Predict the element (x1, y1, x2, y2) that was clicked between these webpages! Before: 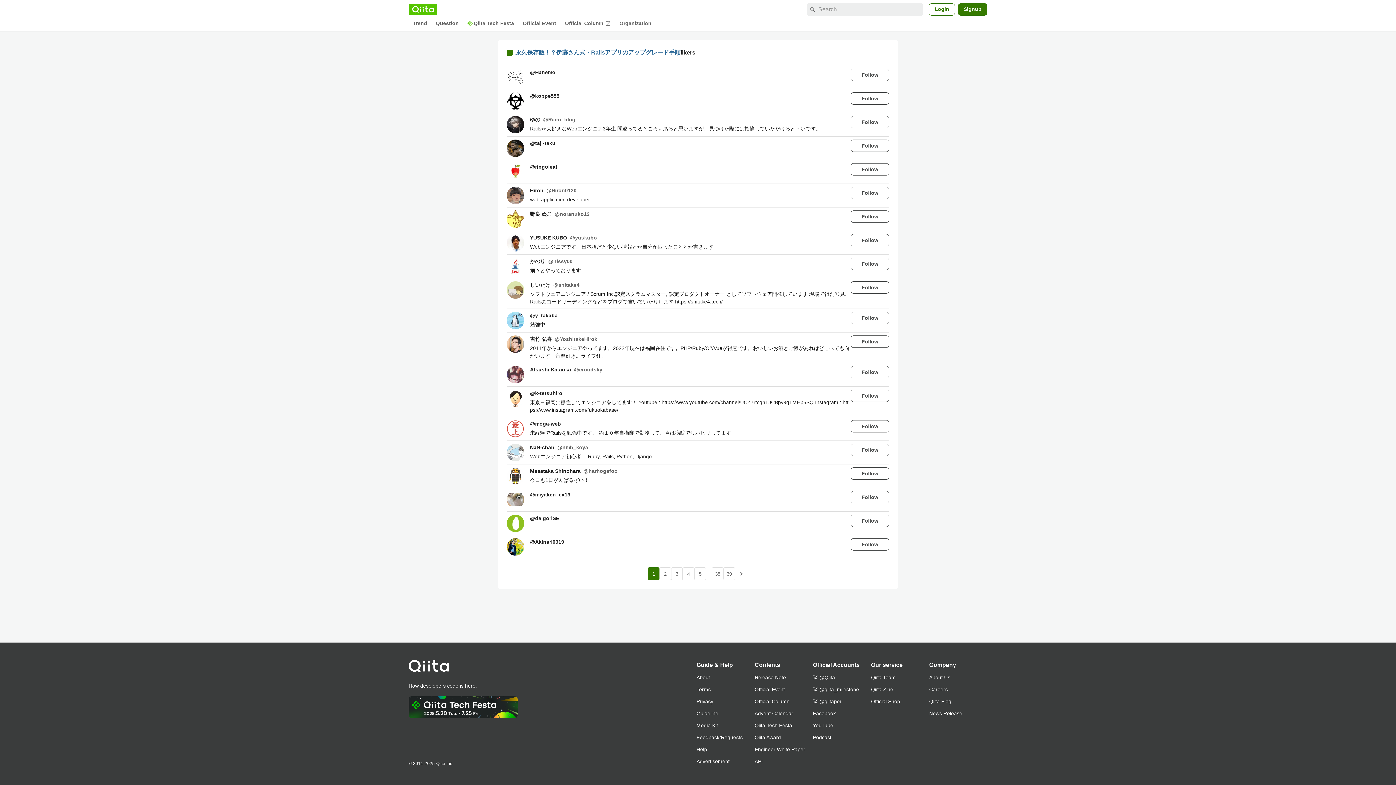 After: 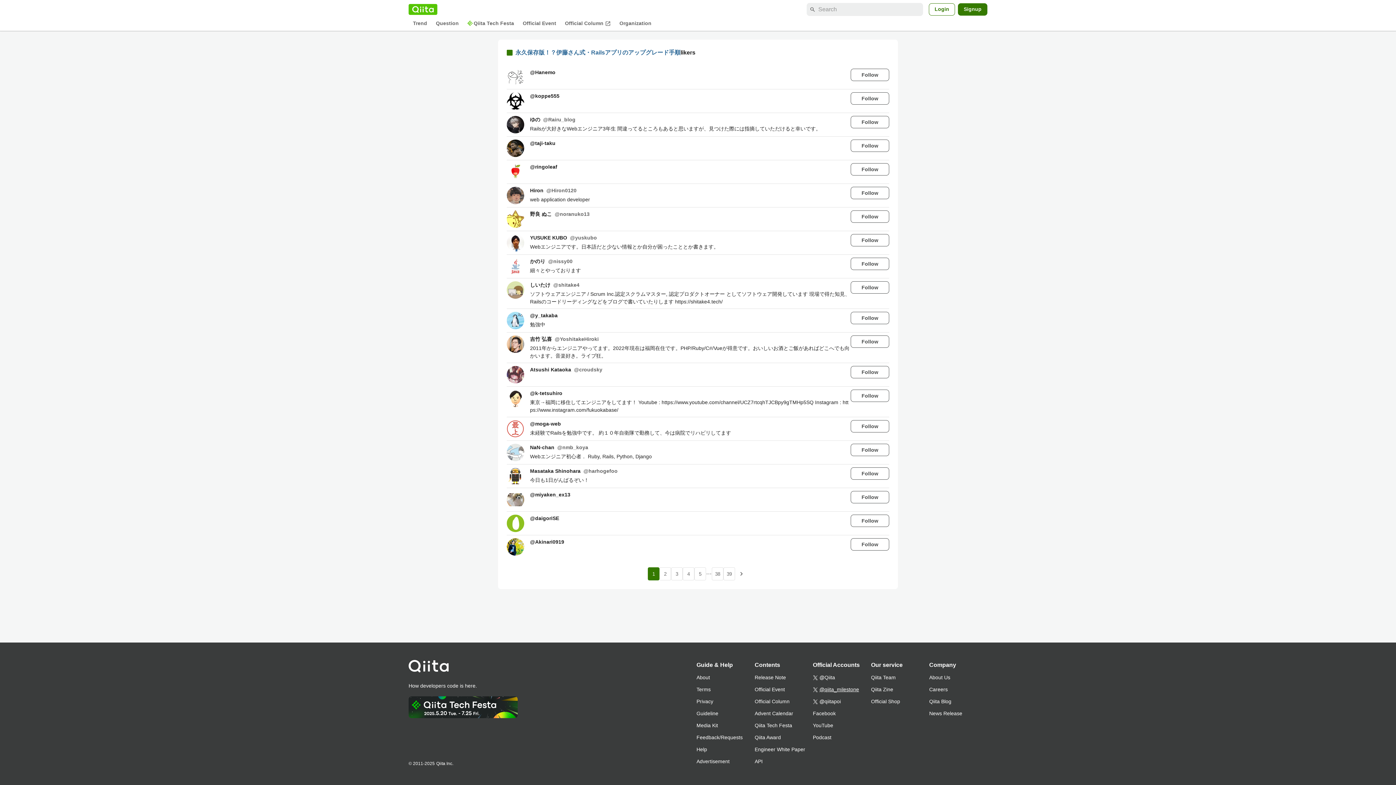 Action: bbox: (813, 684, 871, 696) label: @qiita_milestone